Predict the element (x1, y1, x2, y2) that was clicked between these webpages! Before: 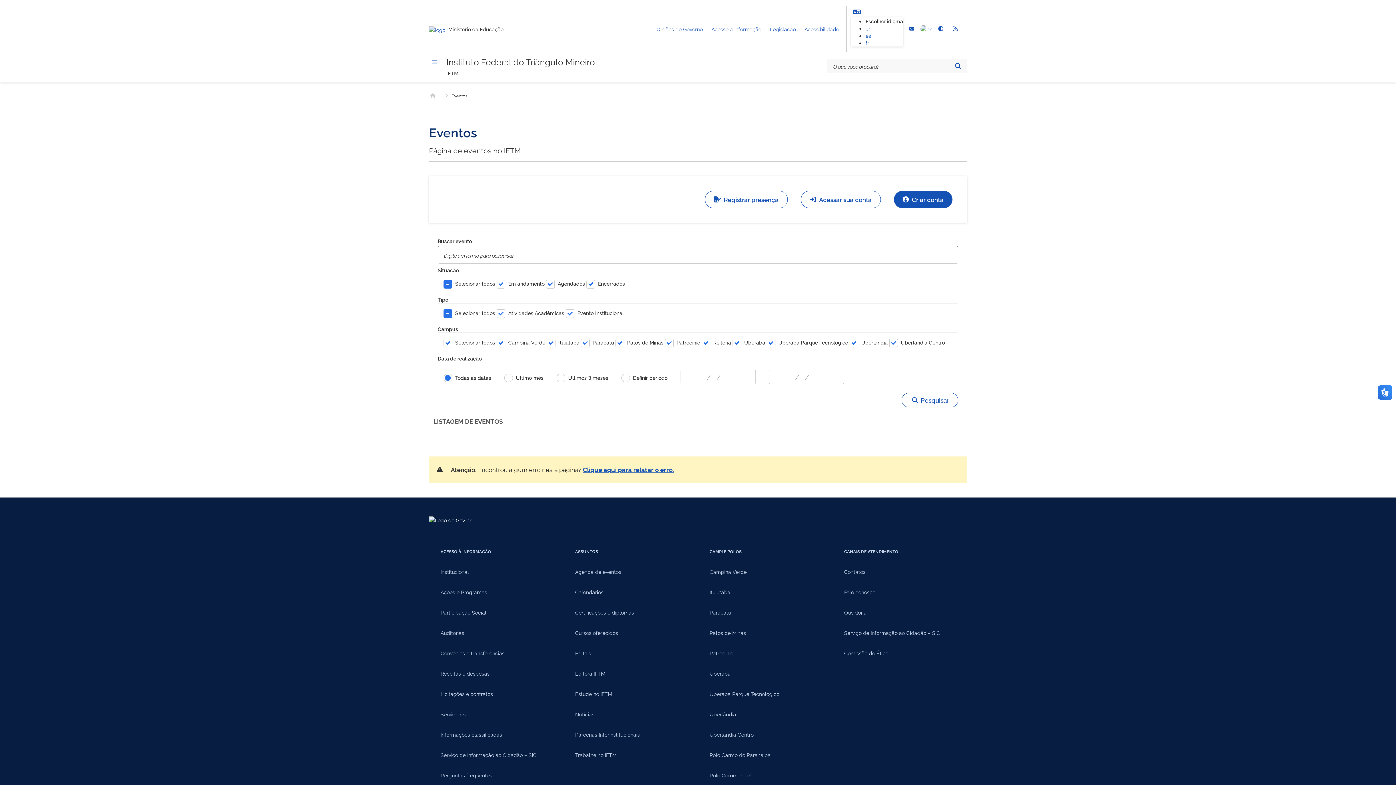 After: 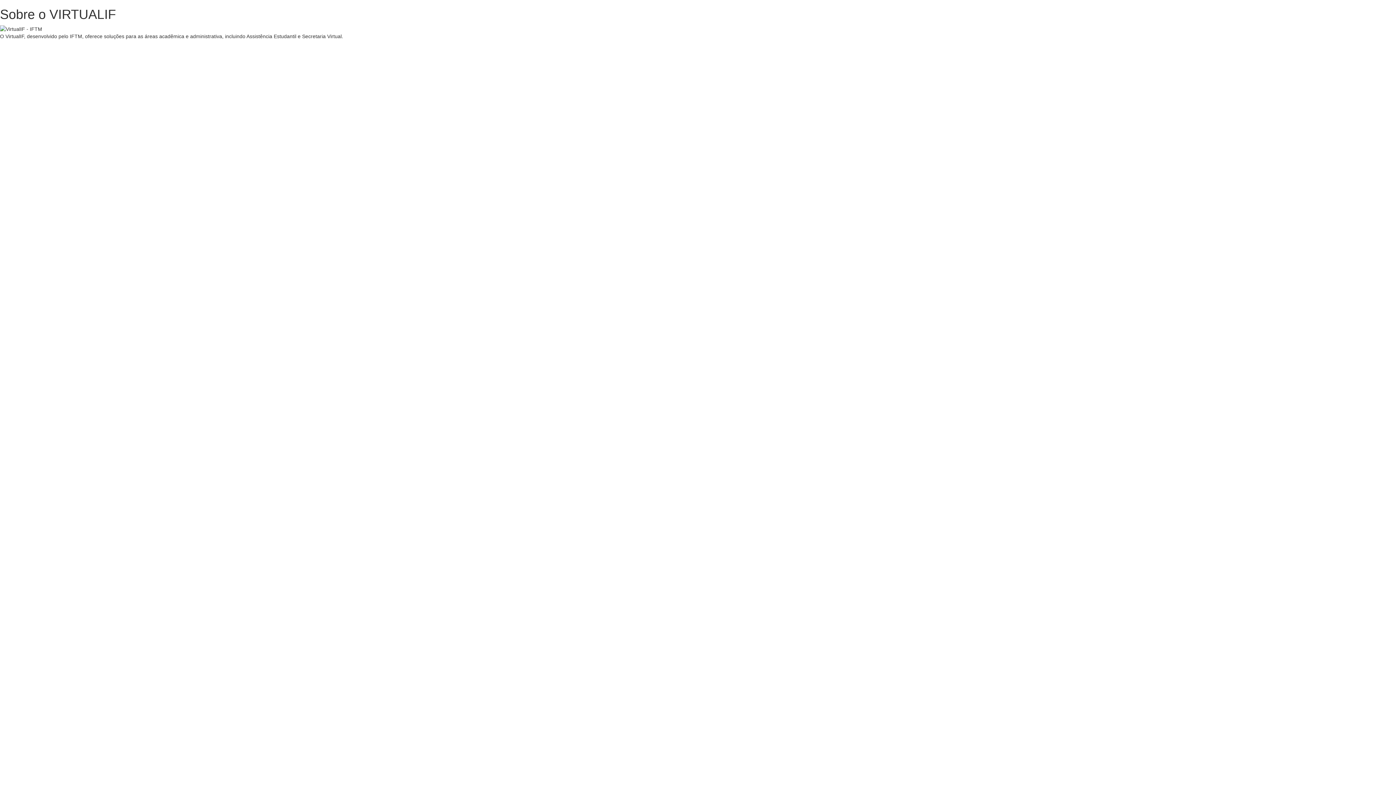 Action: label: Virtual IF bbox: (920, 23, 932, 34)